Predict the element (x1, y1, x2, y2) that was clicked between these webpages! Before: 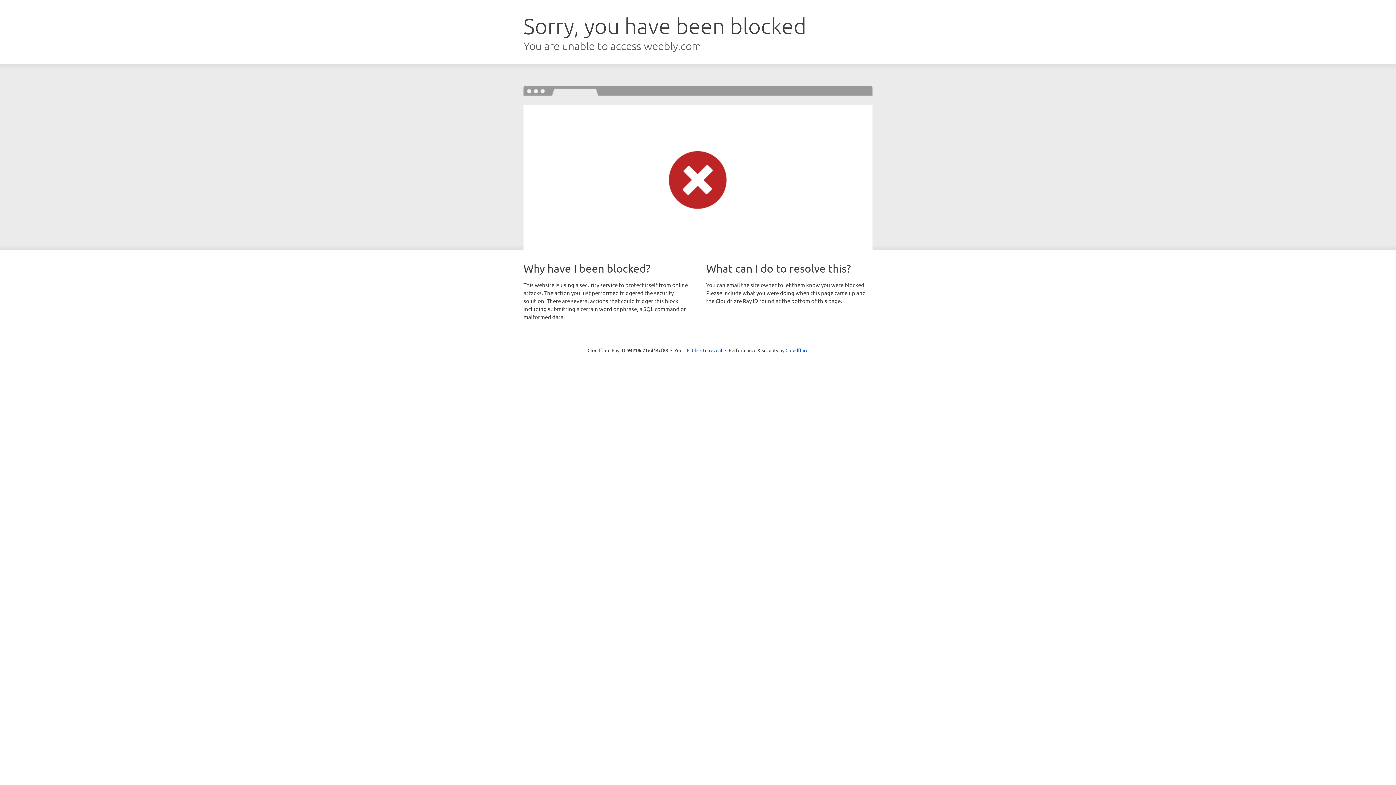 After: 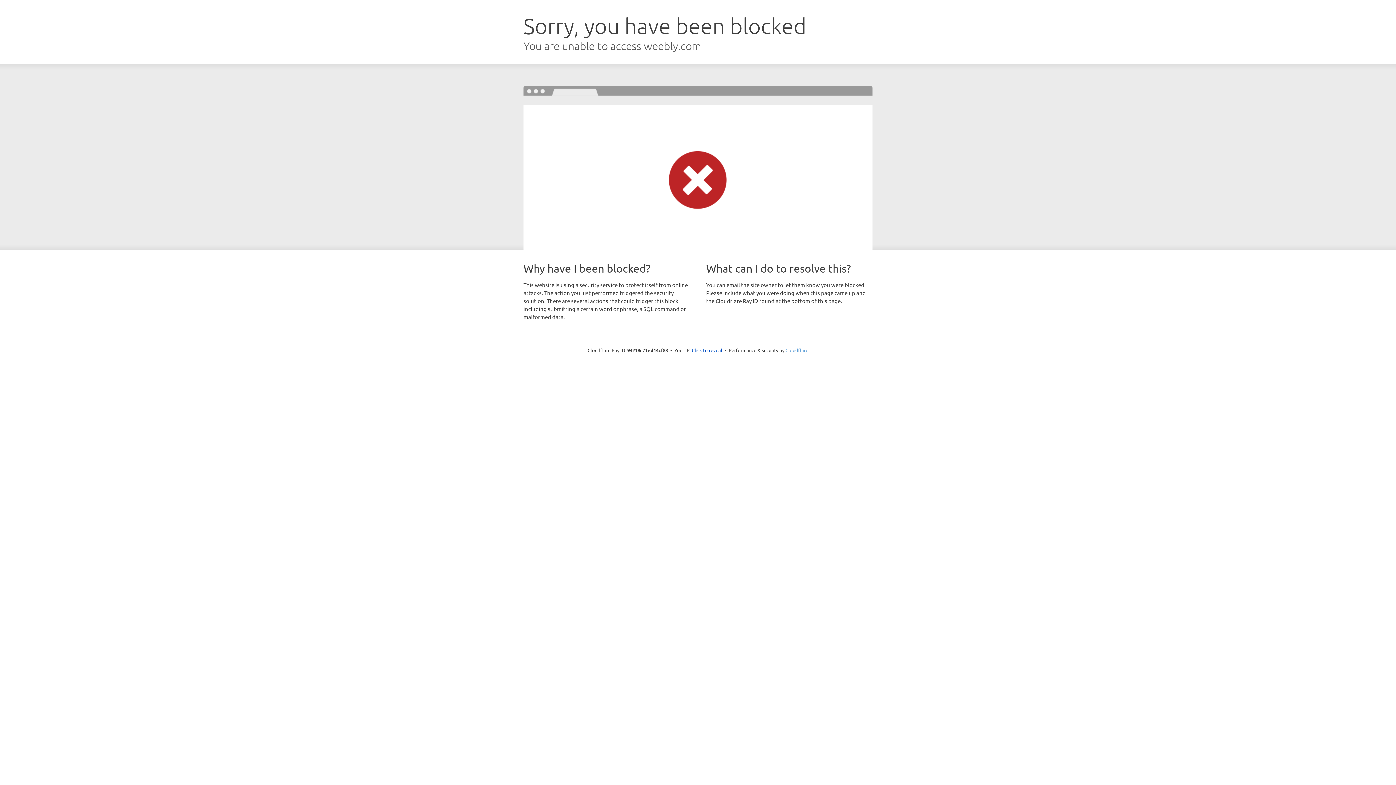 Action: label: Cloudflare bbox: (785, 347, 808, 353)